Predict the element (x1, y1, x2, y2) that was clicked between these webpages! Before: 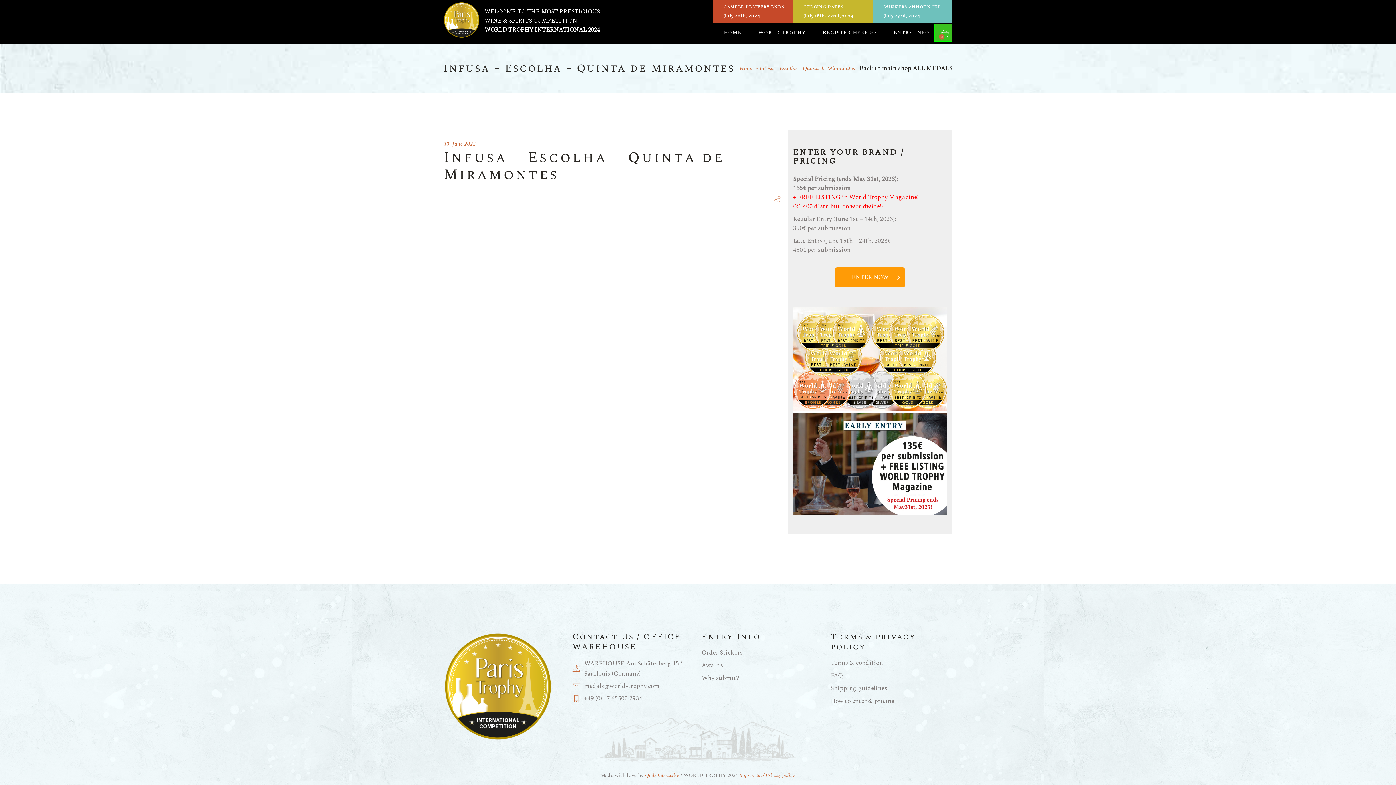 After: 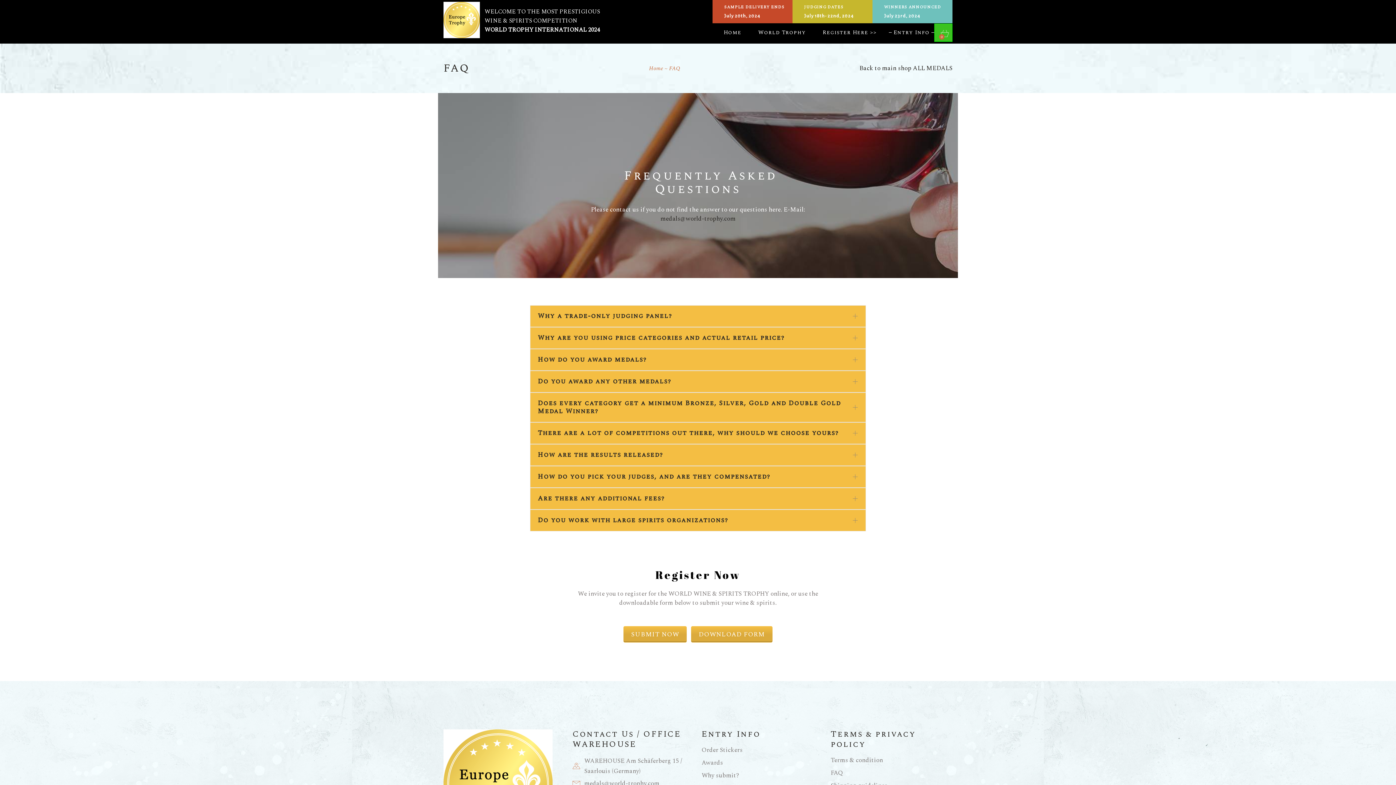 Action: bbox: (830, 671, 843, 680) label: FAQ